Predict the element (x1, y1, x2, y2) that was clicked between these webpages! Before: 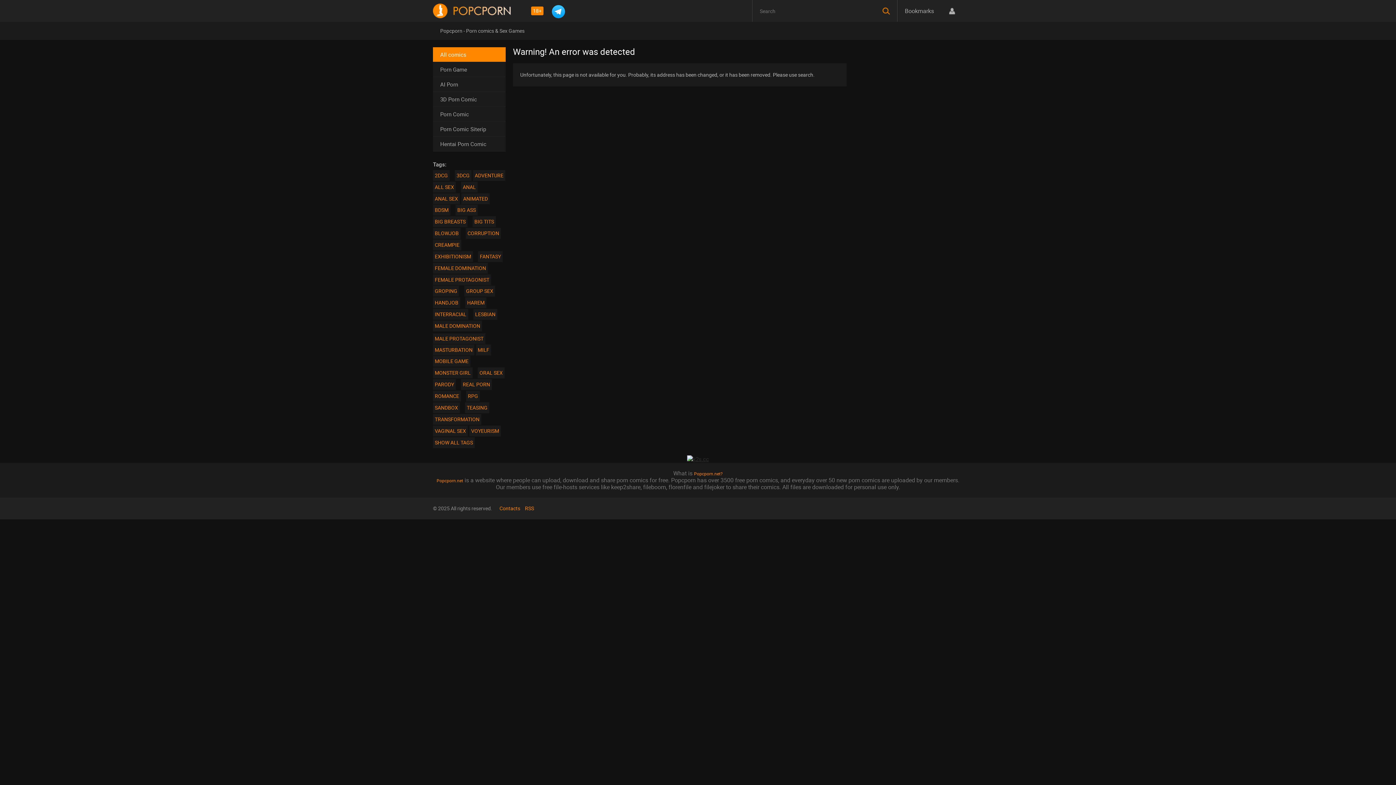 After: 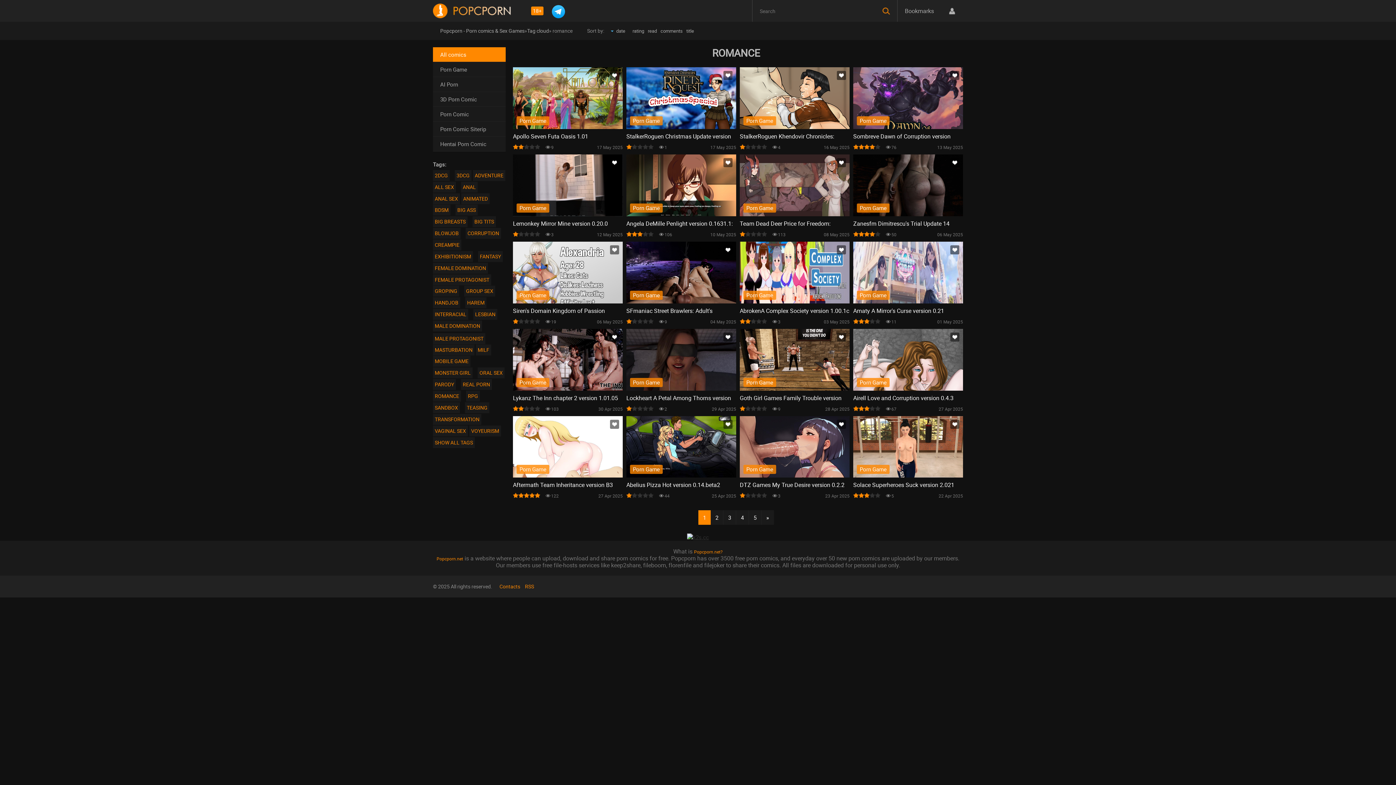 Action: label: ROMANCE bbox: (433, 390, 461, 401)